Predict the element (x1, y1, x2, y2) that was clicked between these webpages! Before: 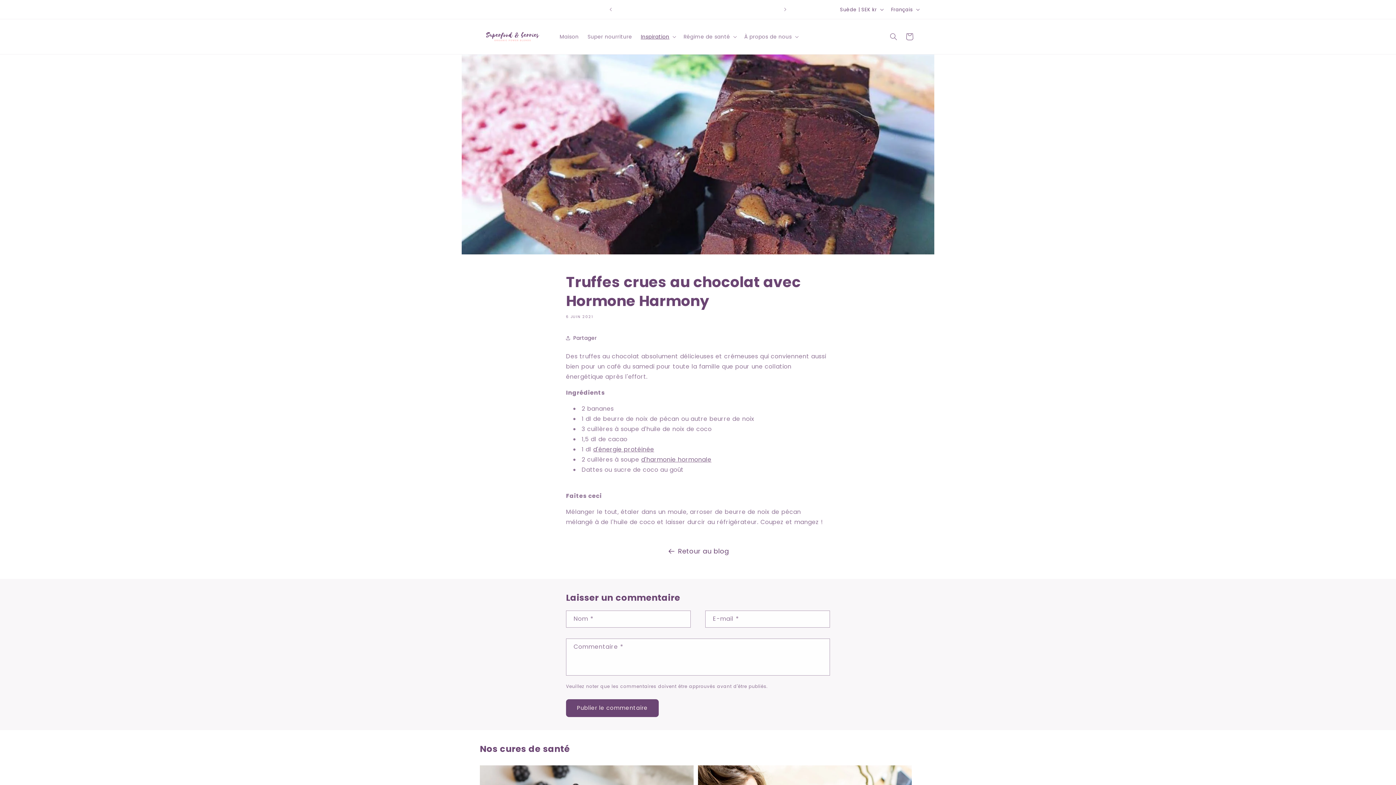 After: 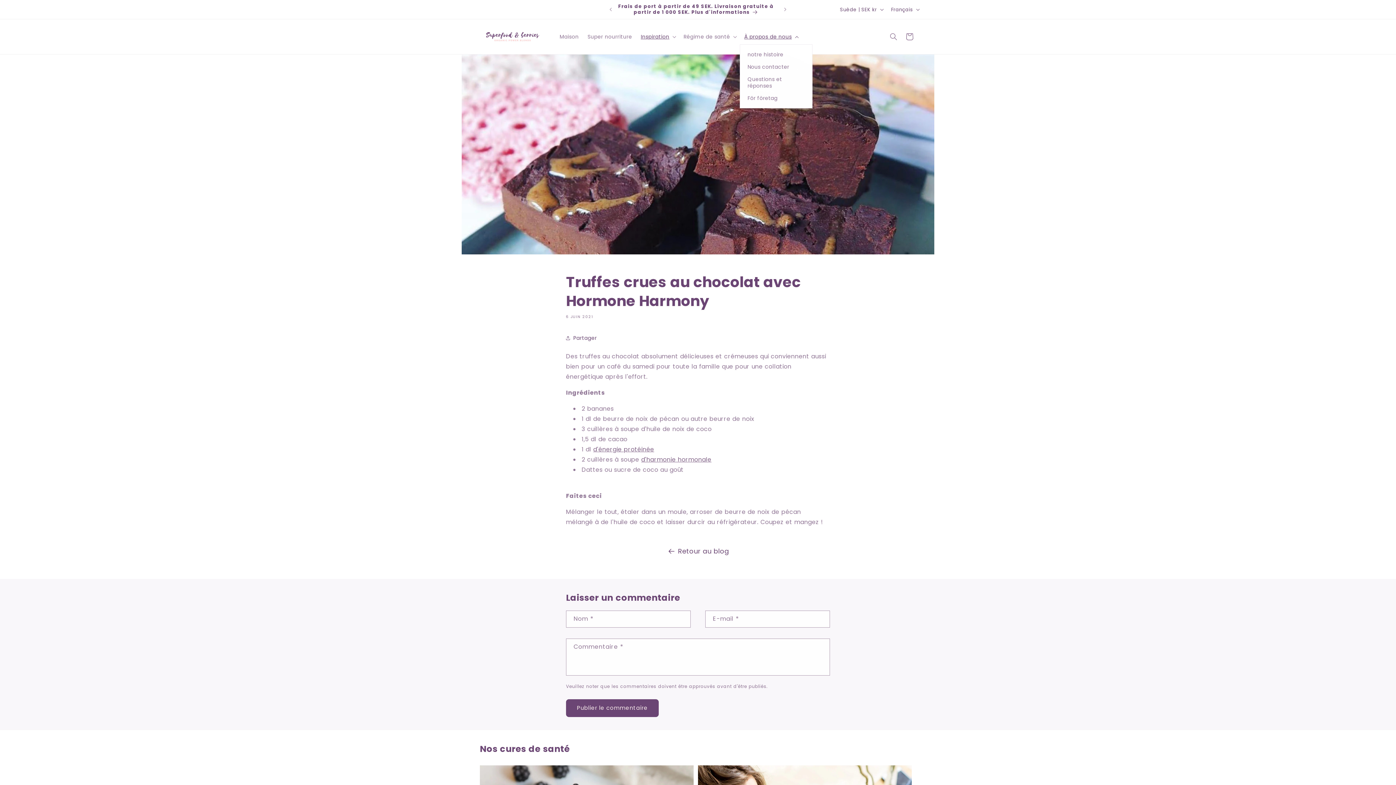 Action: label: À propos de nous bbox: (740, 29, 801, 44)